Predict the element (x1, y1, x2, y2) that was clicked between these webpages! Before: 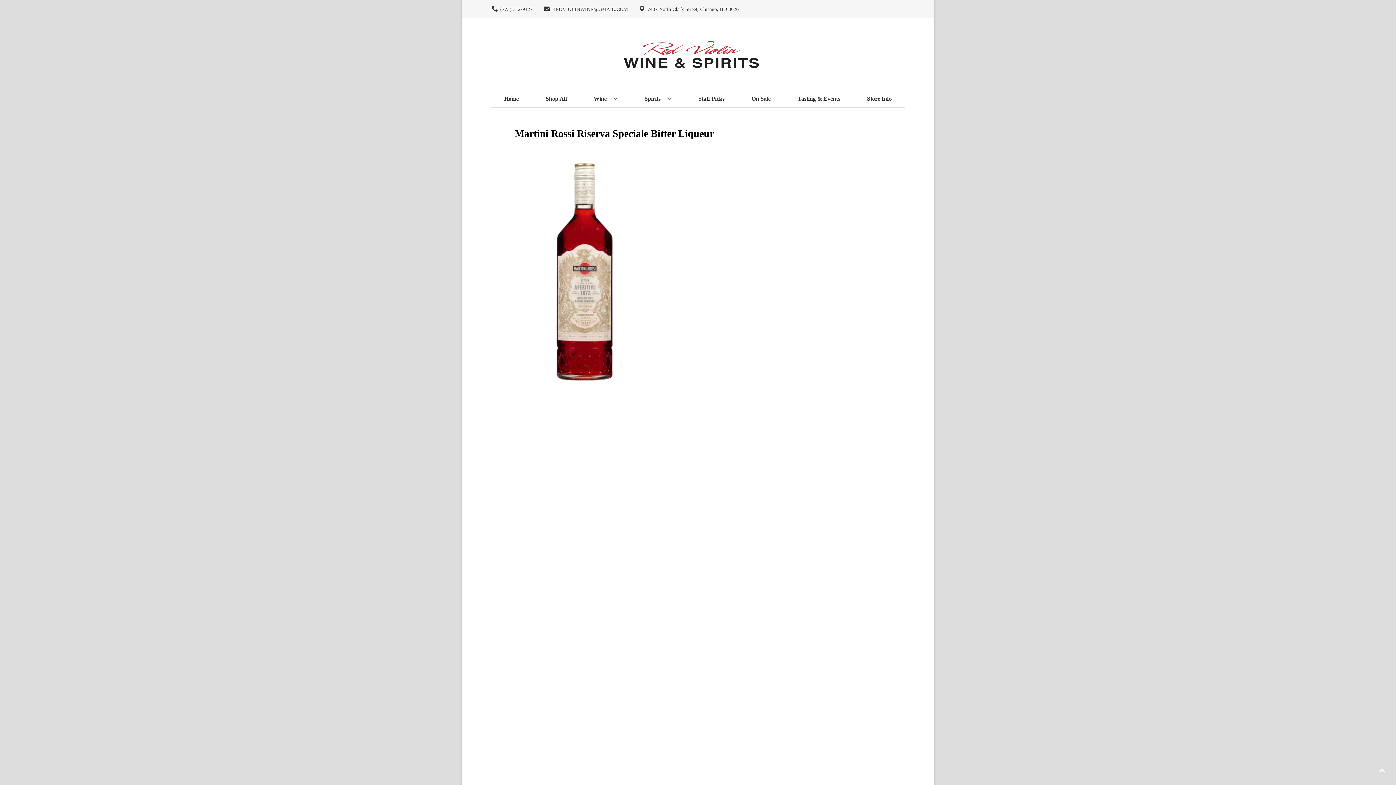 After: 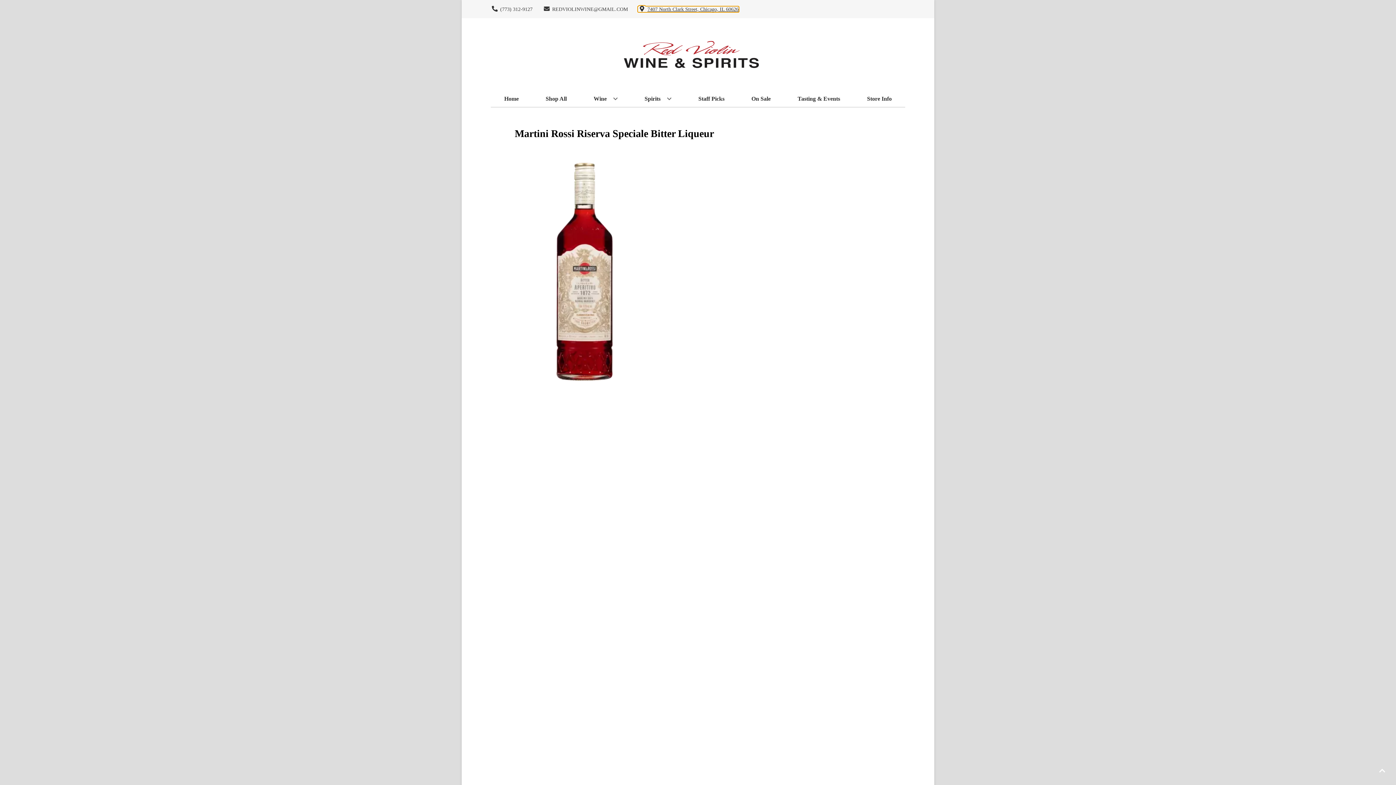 Action: label: Store address is 7407 North Clark Street, Chicago, IL 60626 Clicking will open a link in a new tab bbox: (638, 6, 738, 11)